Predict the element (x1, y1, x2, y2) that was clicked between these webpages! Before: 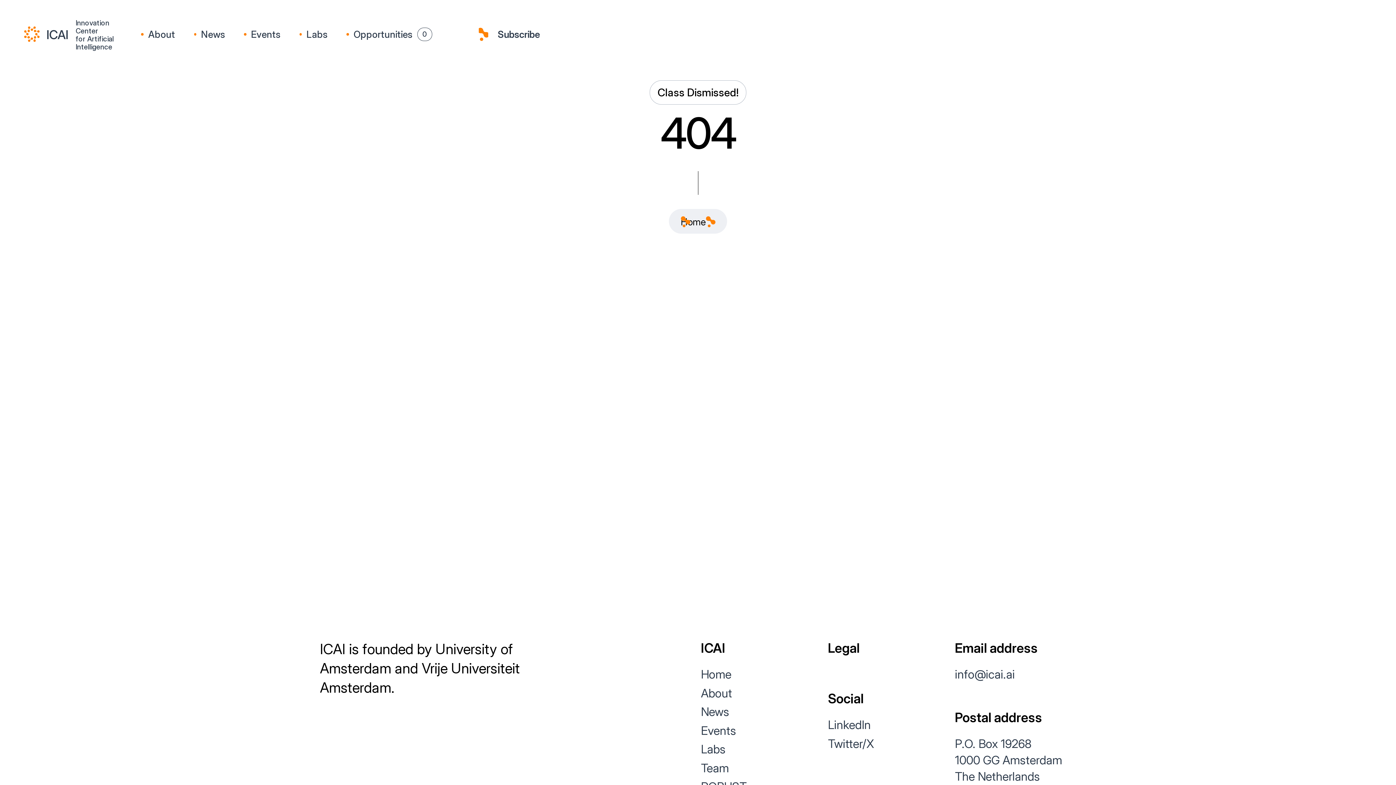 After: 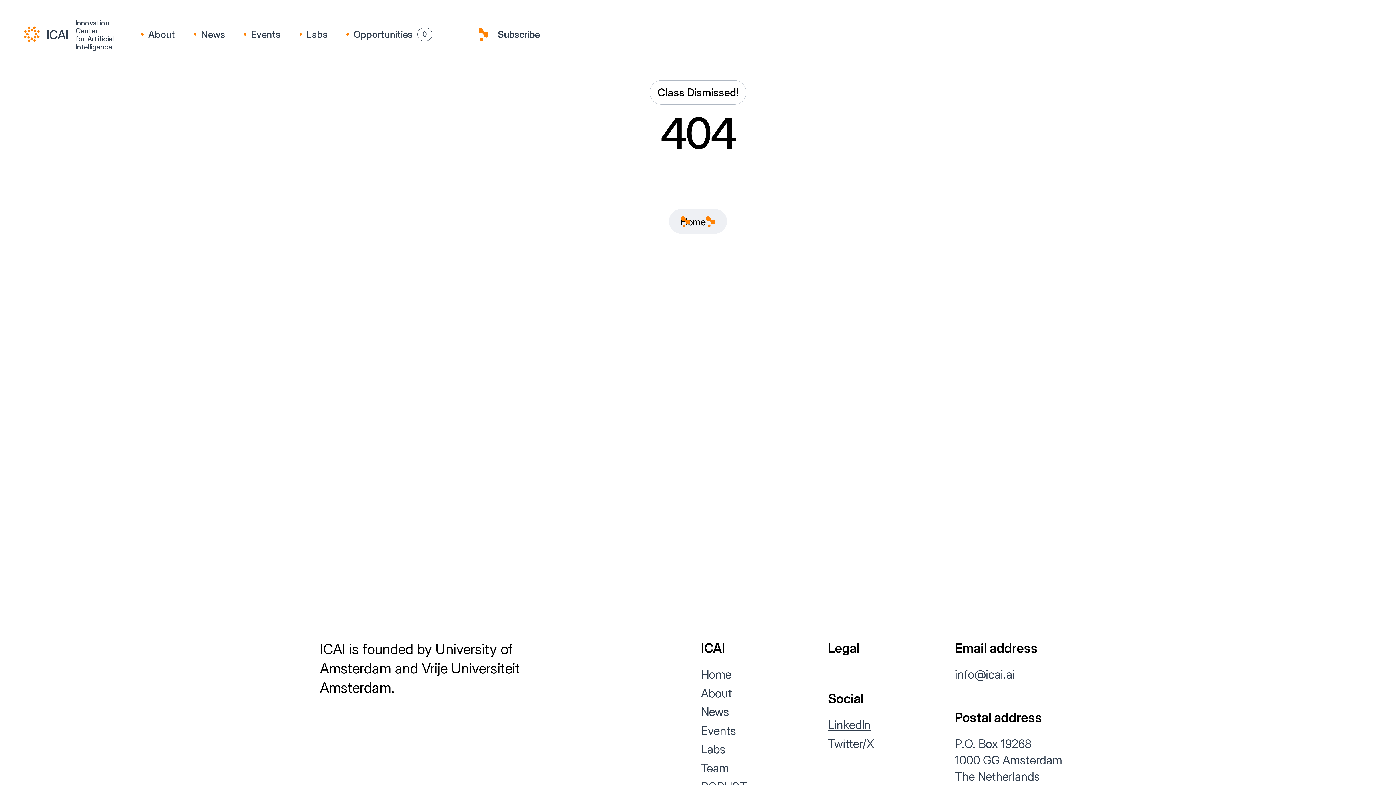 Action: label: LinkedIn bbox: (828, 717, 949, 733)